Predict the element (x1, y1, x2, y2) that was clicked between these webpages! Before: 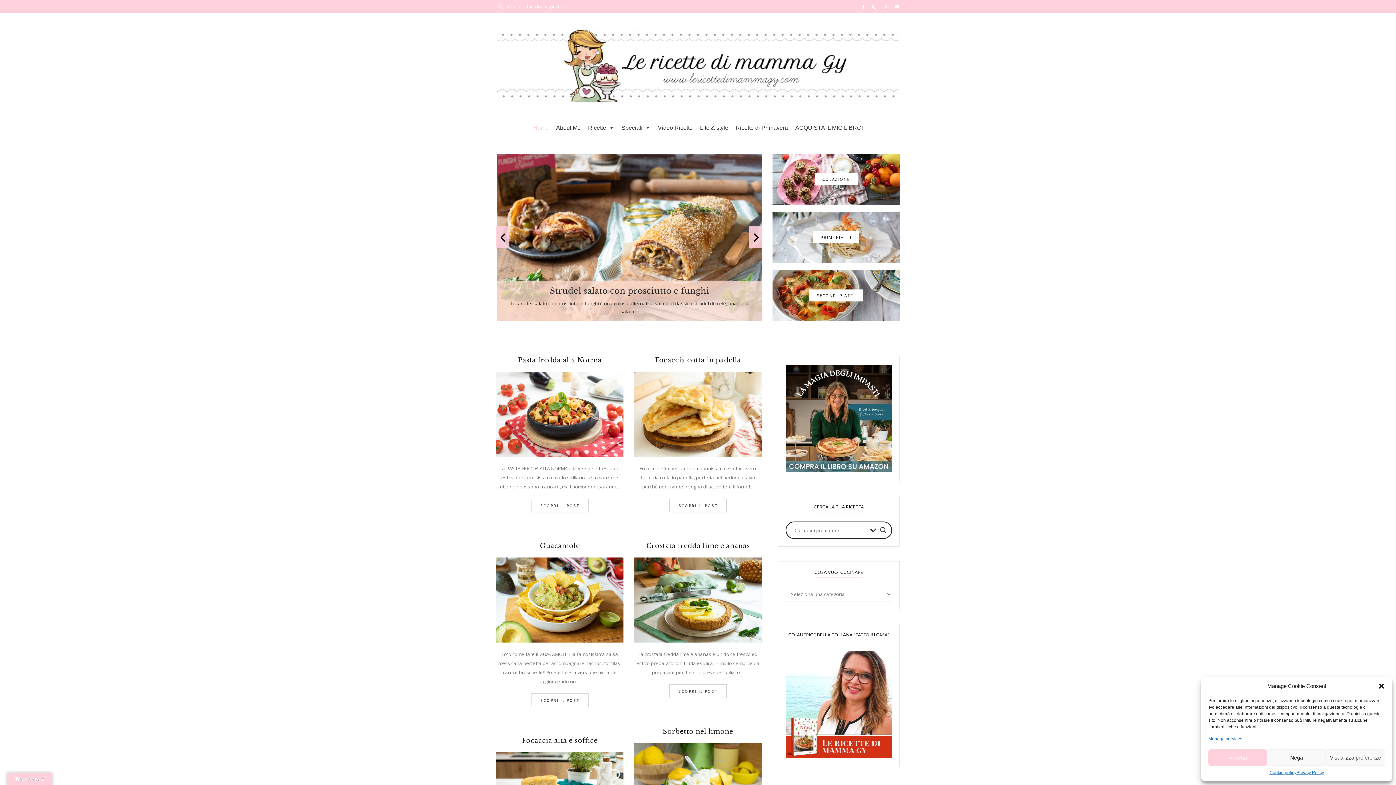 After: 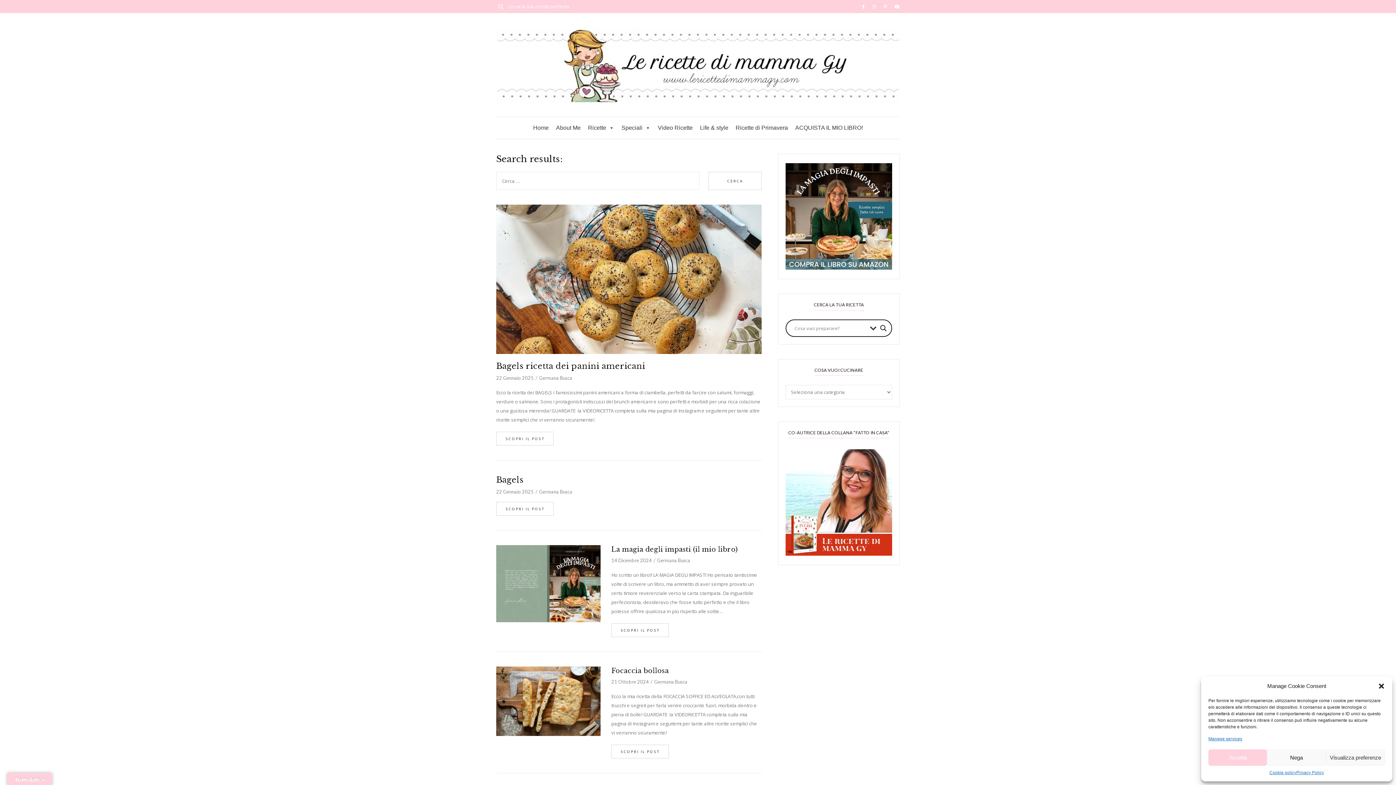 Action: bbox: (878, 525, 888, 535) label: Search magnifier button